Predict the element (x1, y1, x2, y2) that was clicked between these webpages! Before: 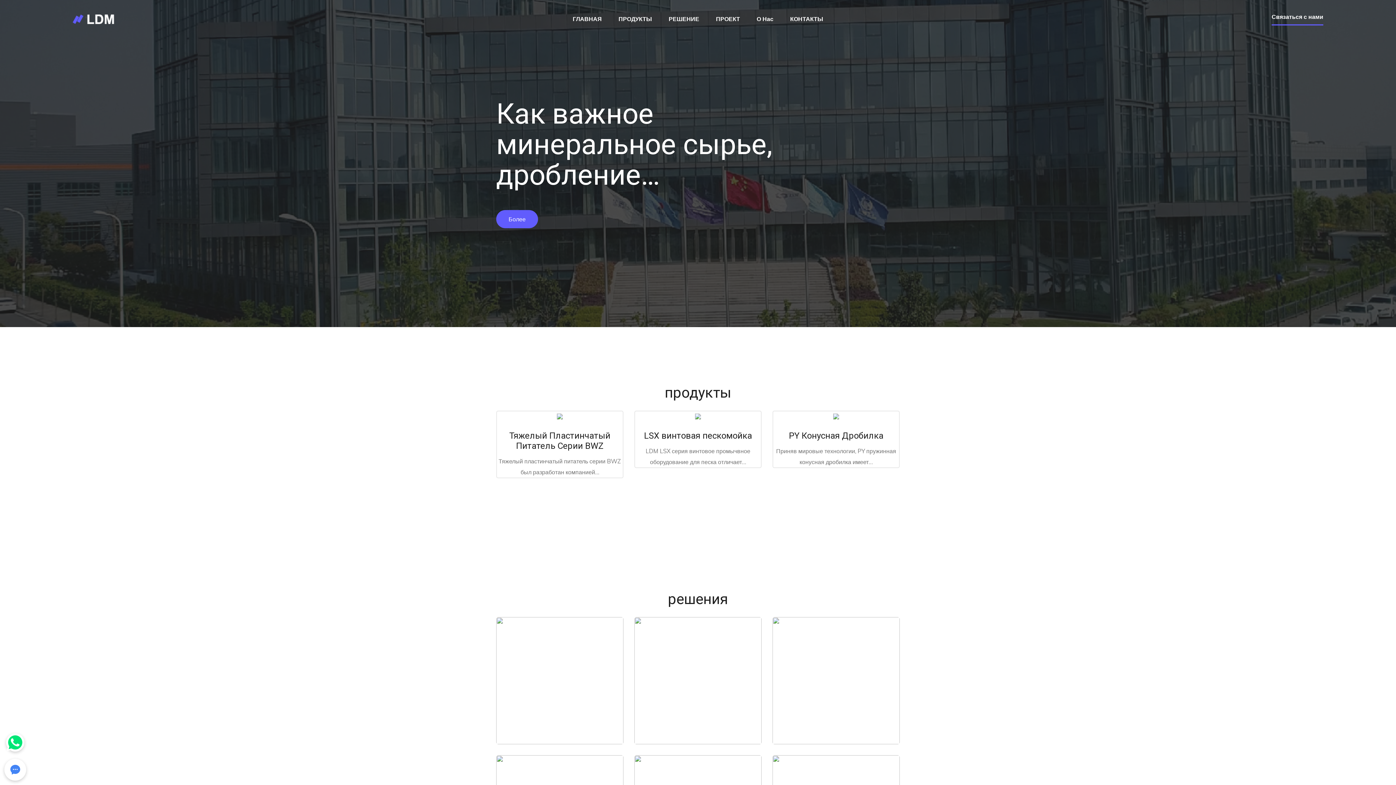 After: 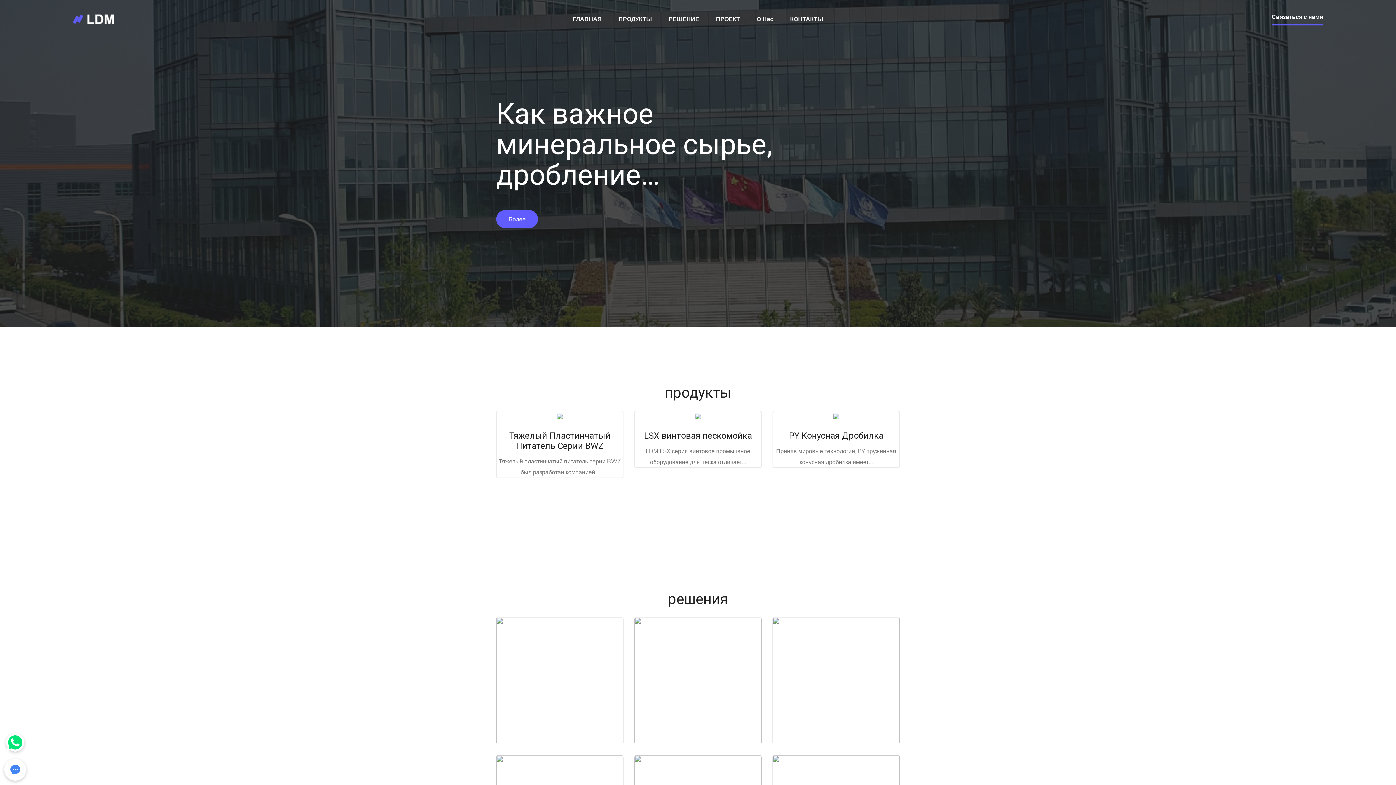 Action: label: Связаться с нами bbox: (1271, 12, 1323, 25)